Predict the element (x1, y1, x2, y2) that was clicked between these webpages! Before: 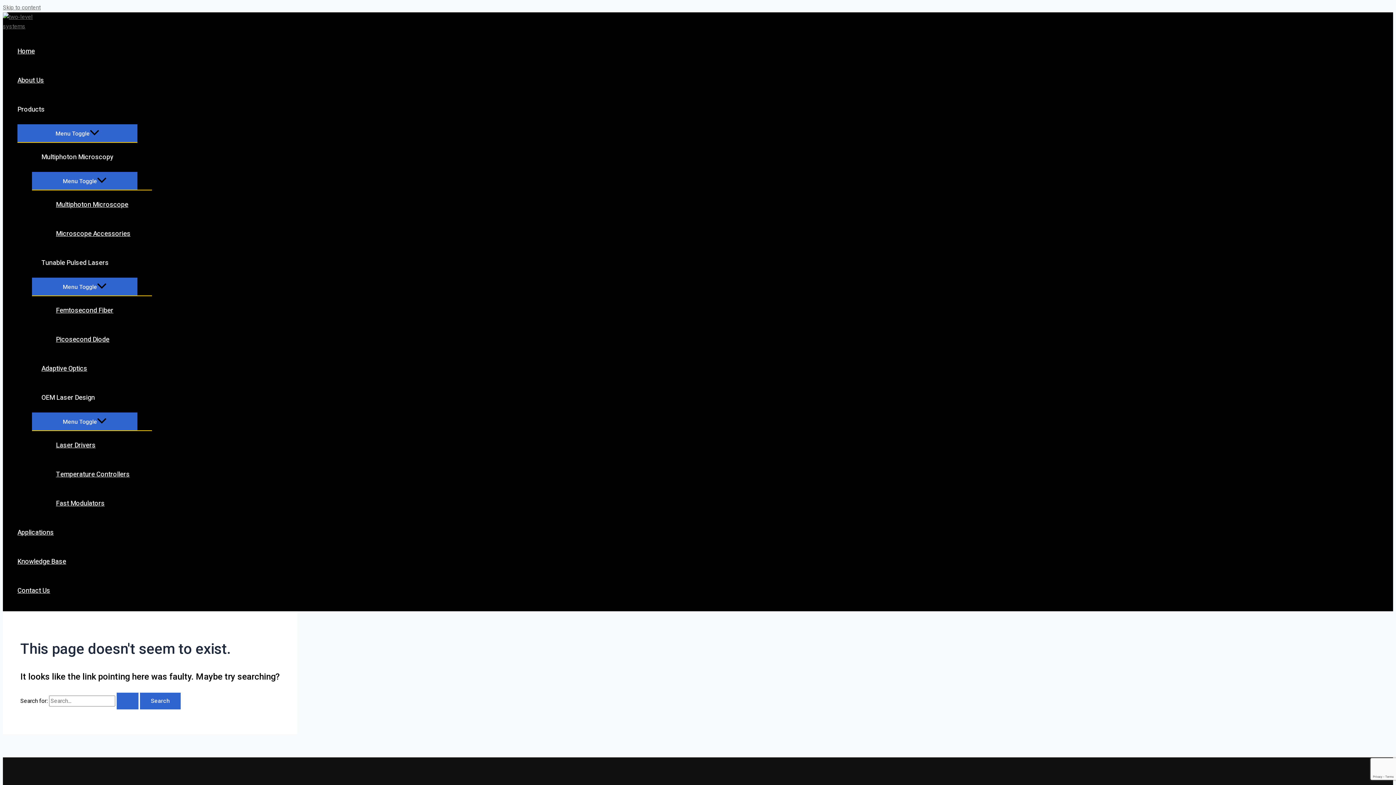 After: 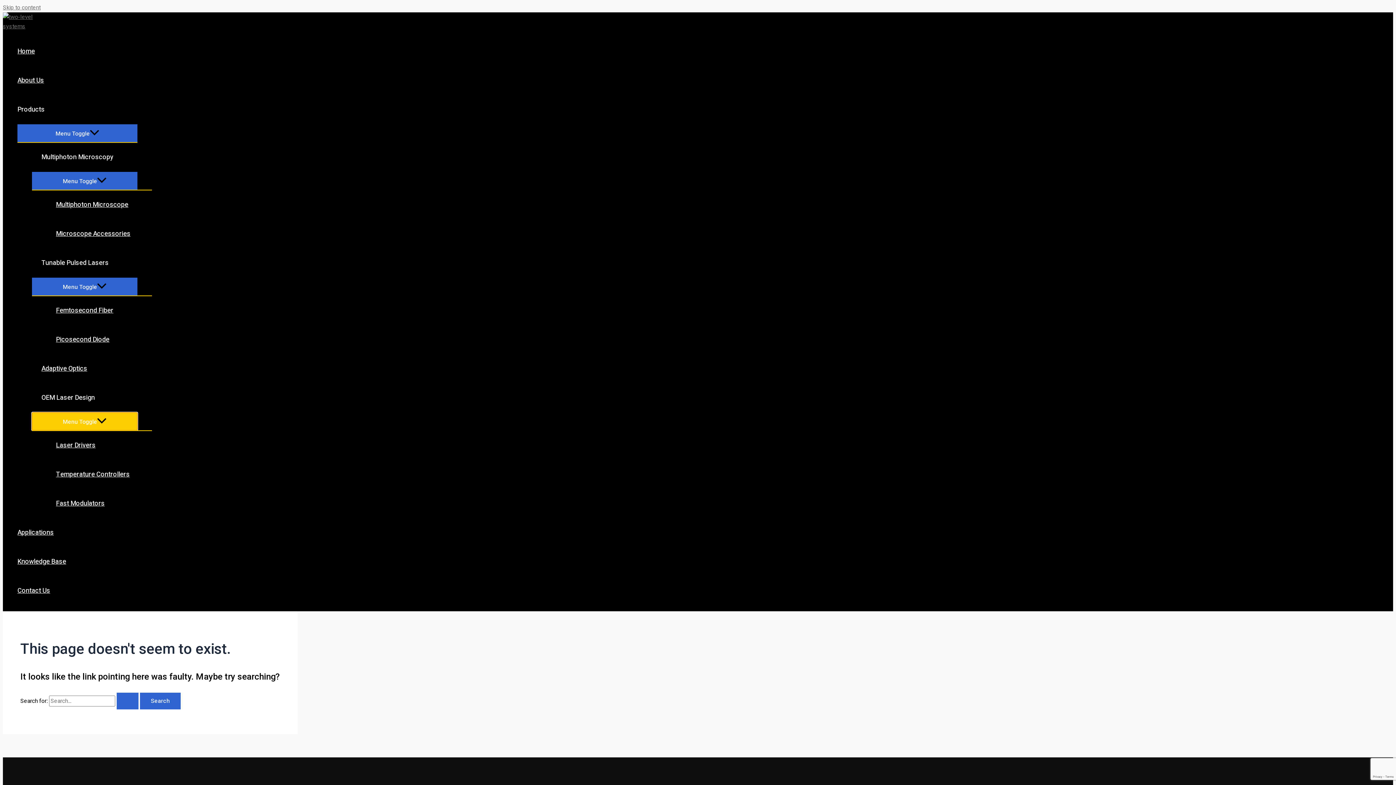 Action: label: Menu Toggle bbox: (32, 412, 137, 430)